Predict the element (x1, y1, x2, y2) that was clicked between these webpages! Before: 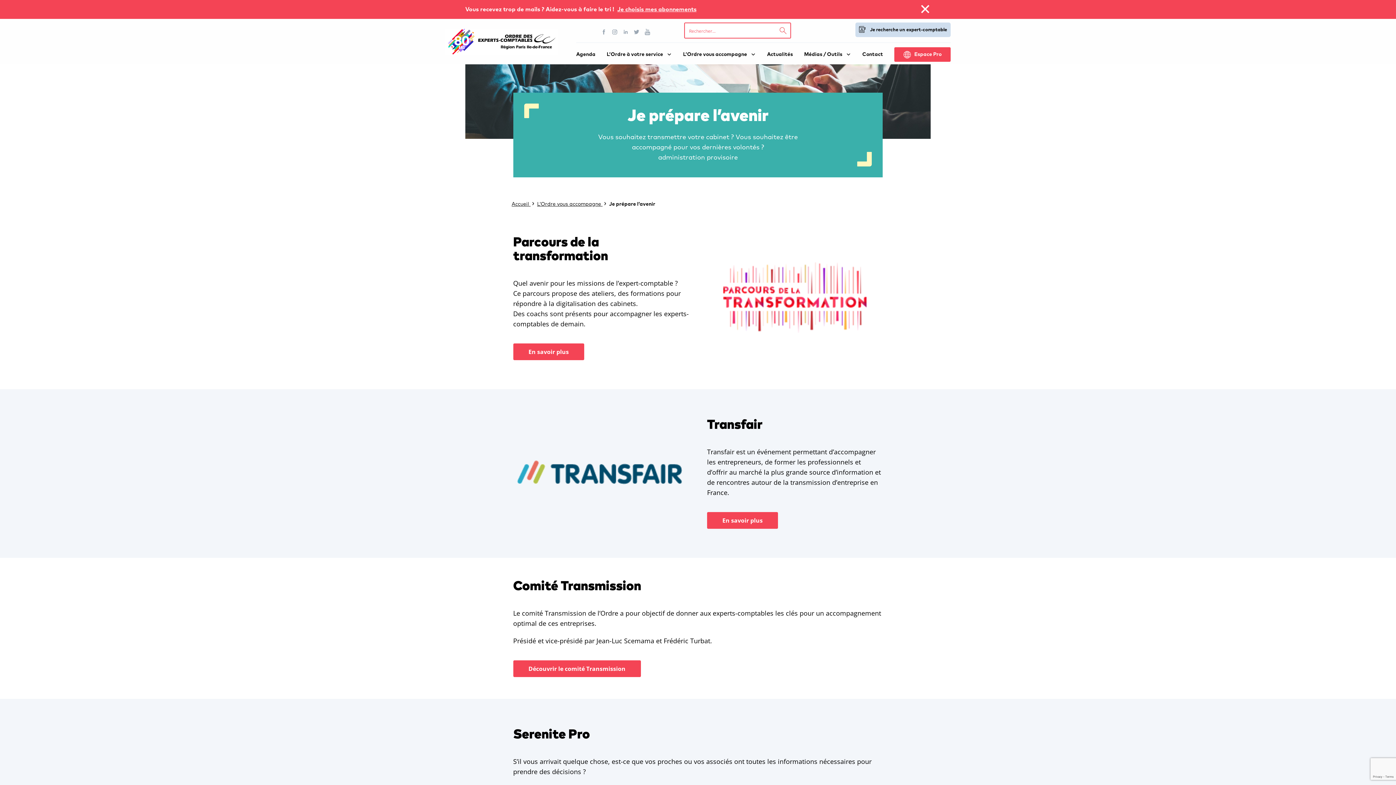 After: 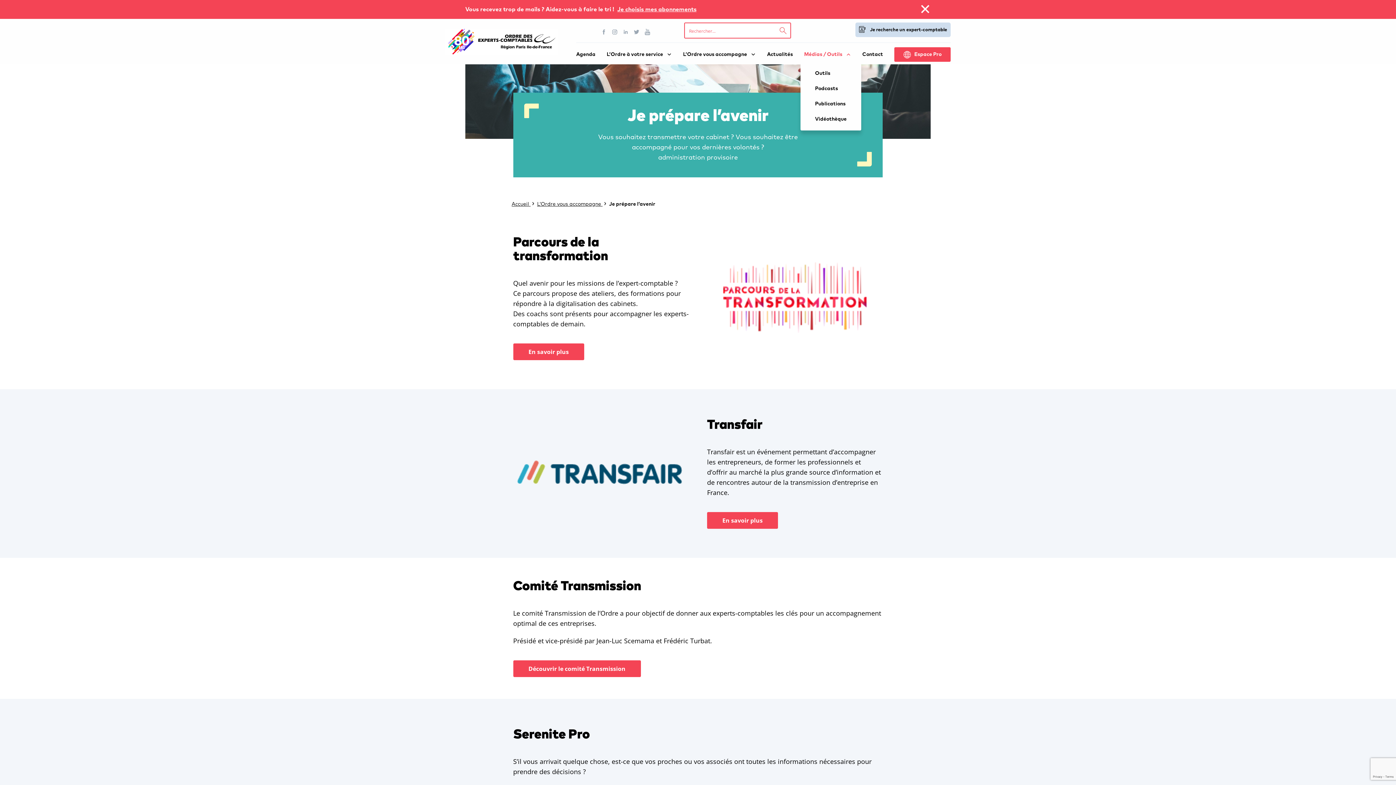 Action: label: Médias / Outils bbox: (804, 50, 851, 58)